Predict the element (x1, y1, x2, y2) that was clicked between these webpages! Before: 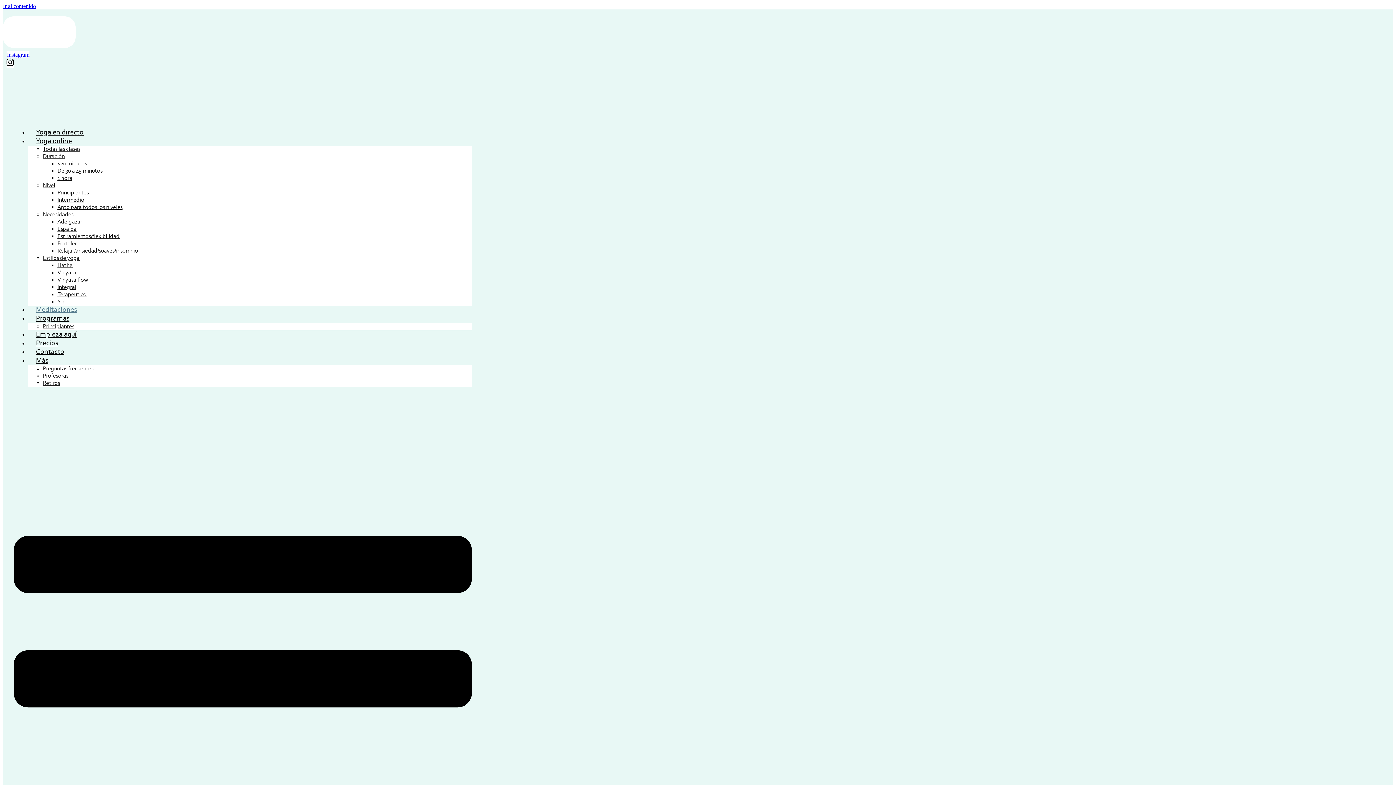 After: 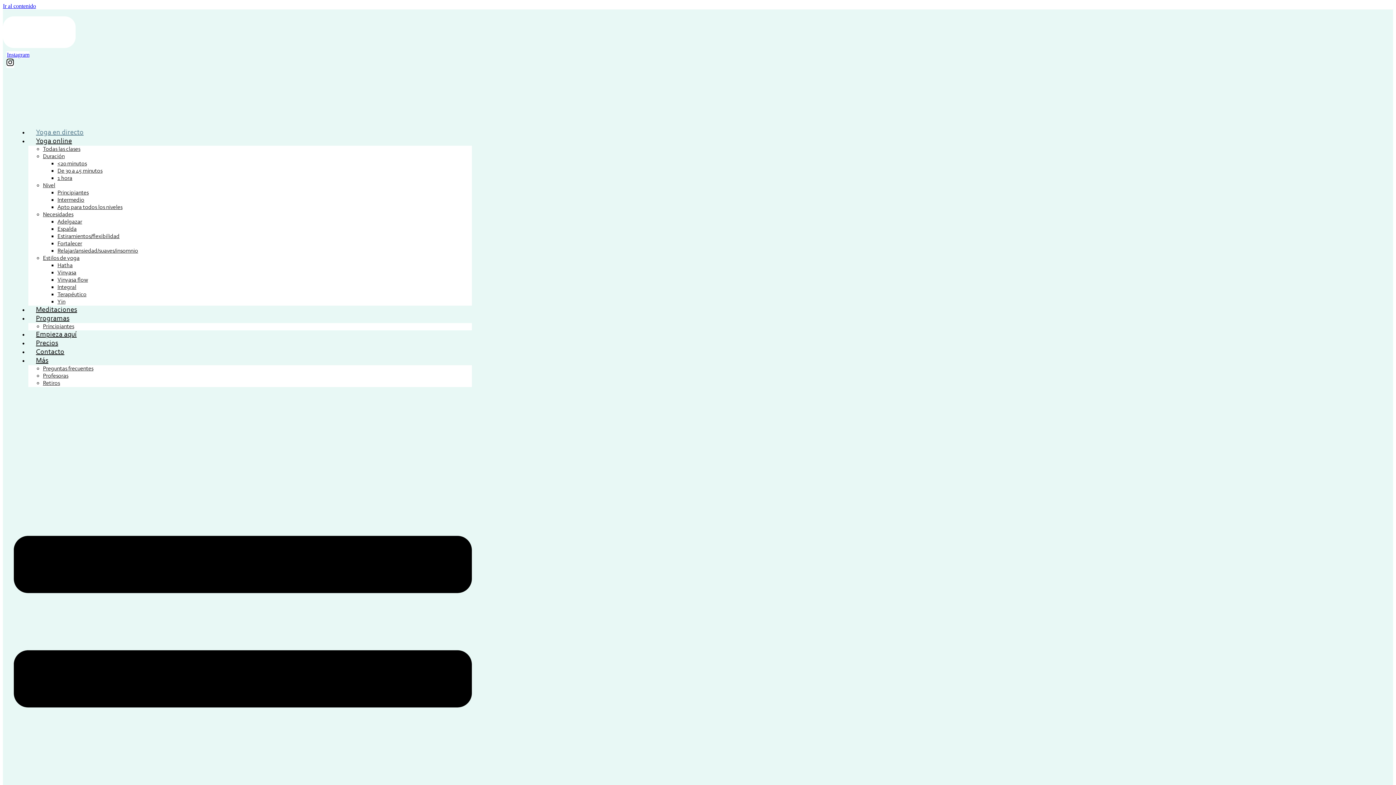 Action: bbox: (28, 129, 91, 136) label: Yoga en directo